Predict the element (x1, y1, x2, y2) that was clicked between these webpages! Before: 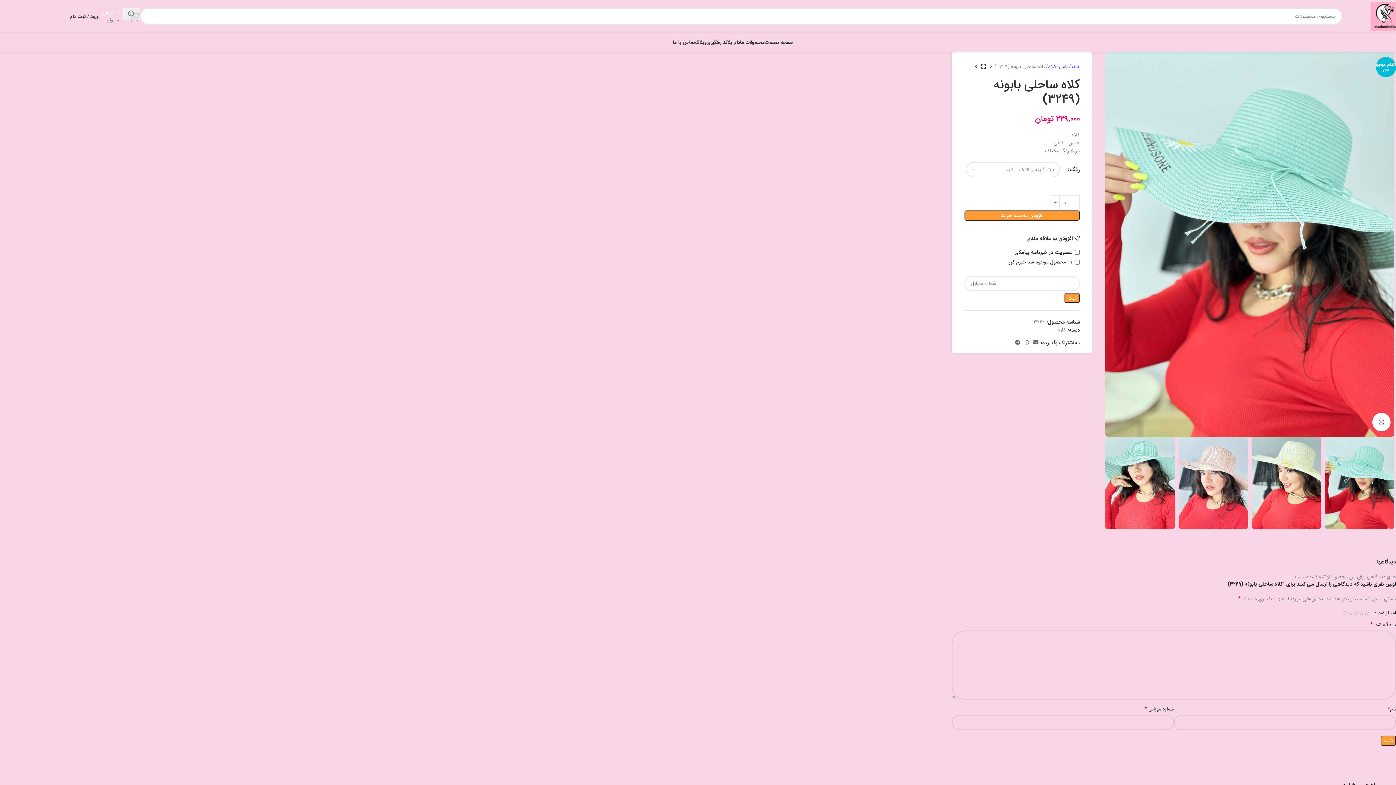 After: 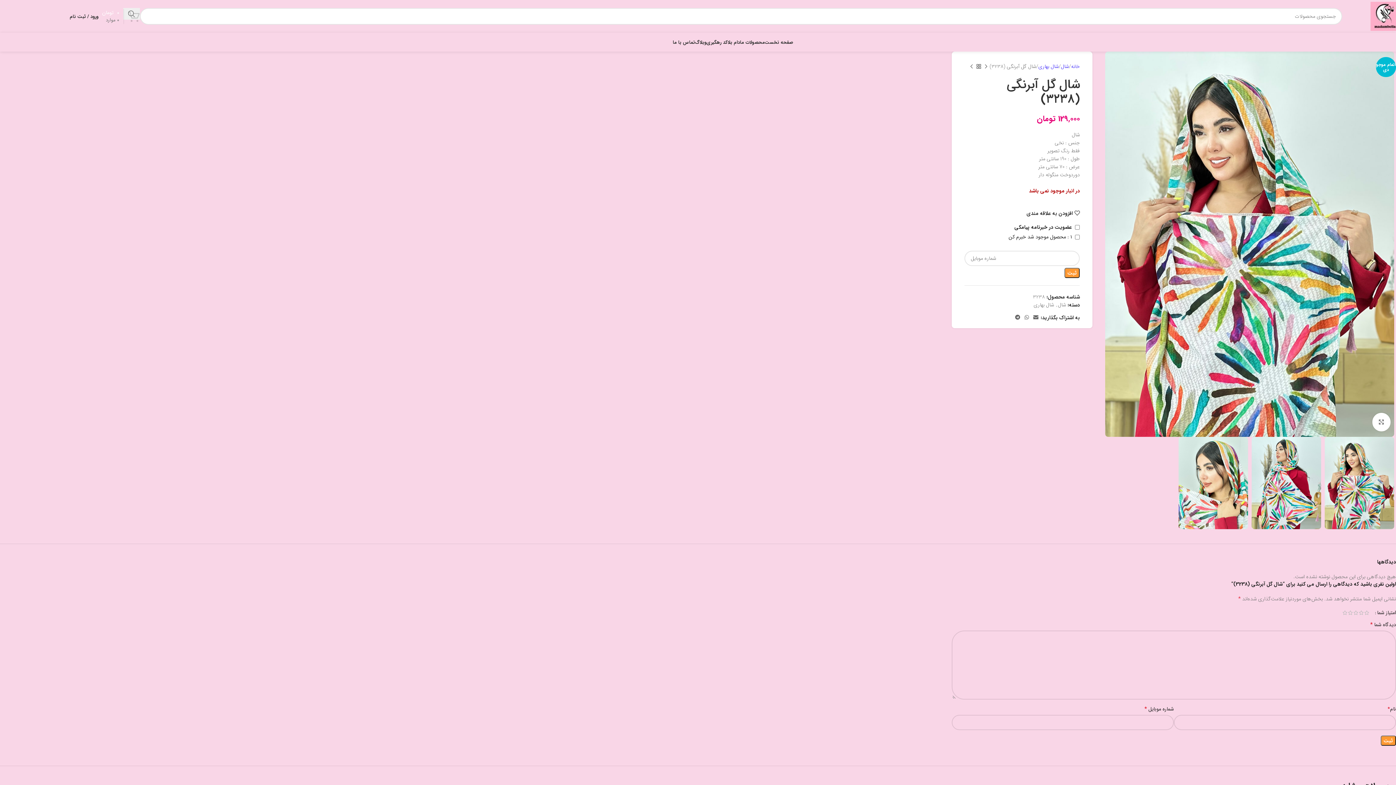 Action: bbox: (972, 62, 980, 70) label: محصول بعدی